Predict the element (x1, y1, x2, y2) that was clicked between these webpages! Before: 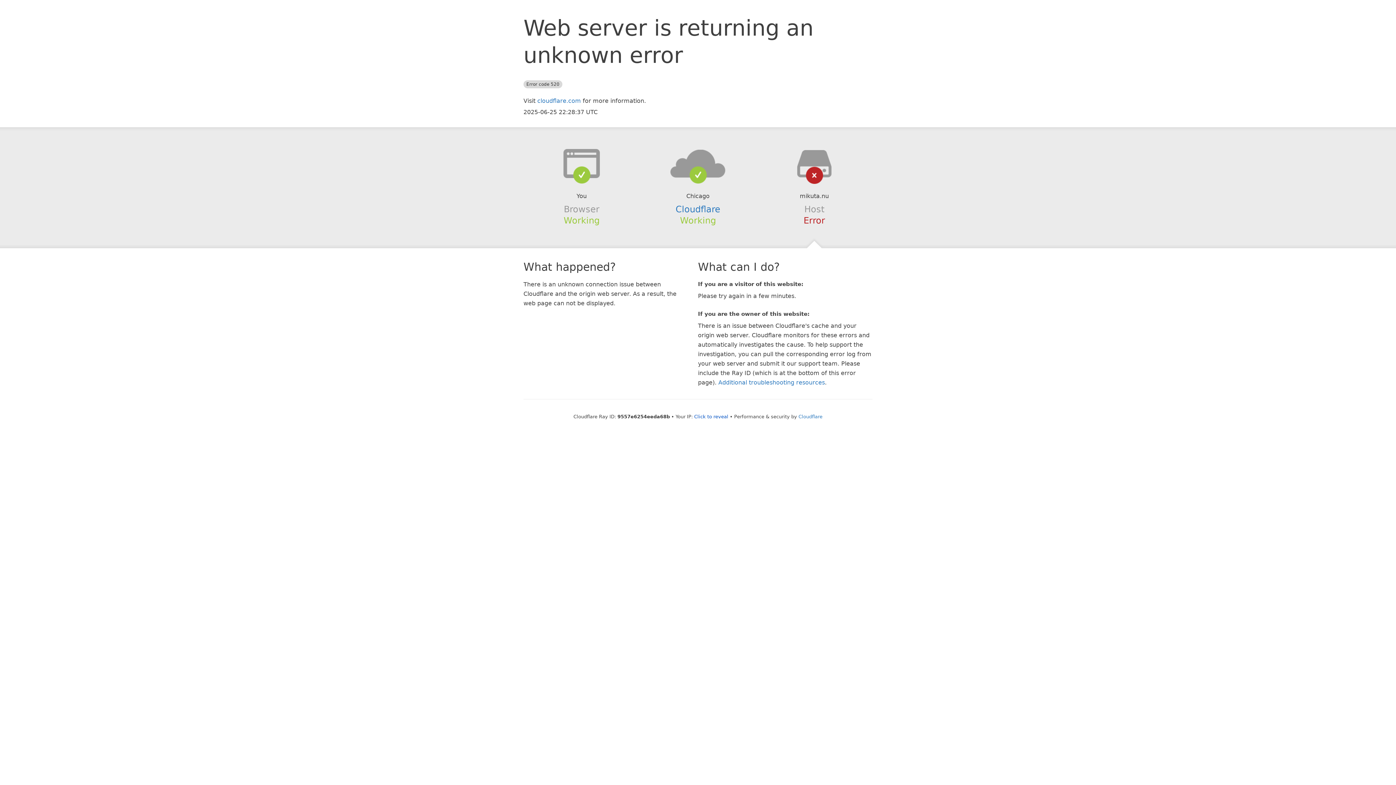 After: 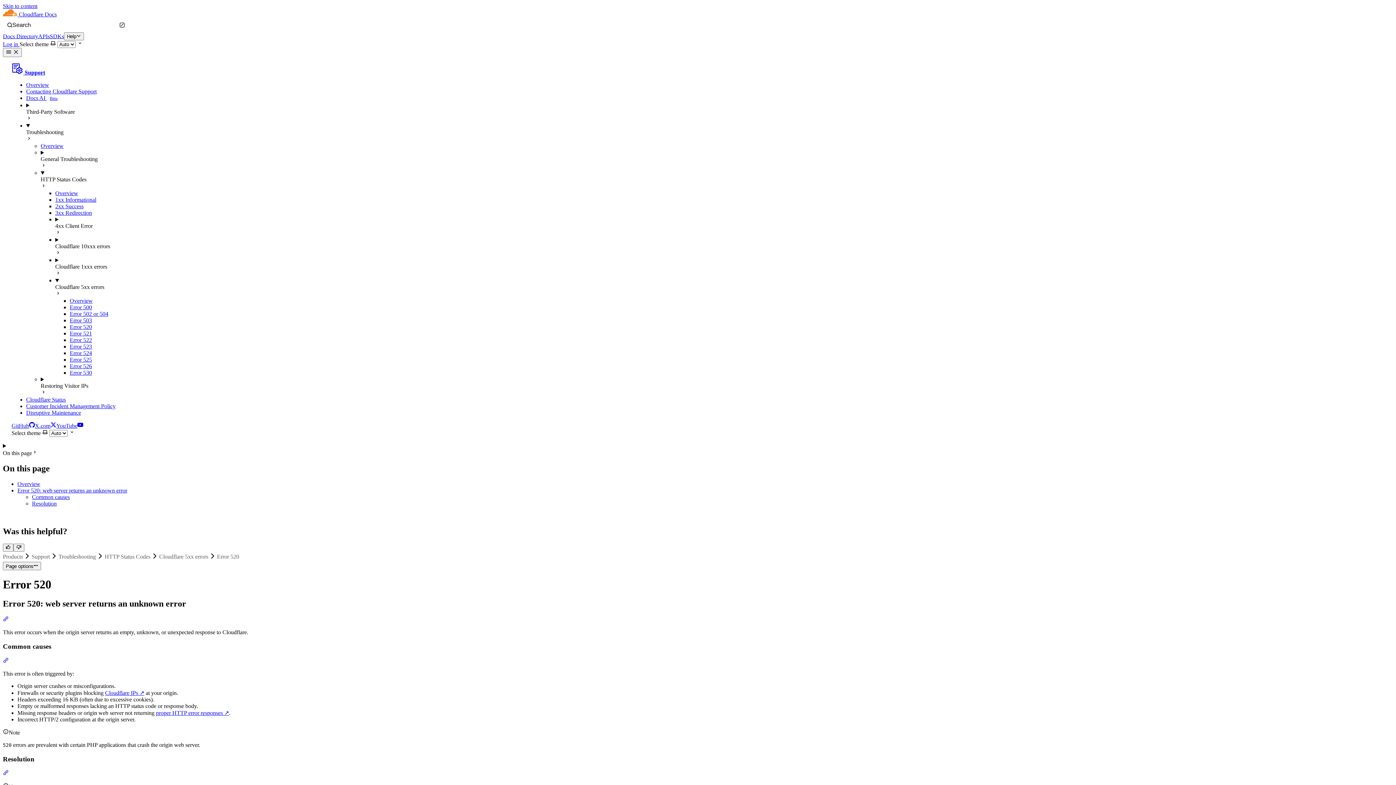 Action: label: Additional troubleshooting resources bbox: (718, 379, 825, 386)